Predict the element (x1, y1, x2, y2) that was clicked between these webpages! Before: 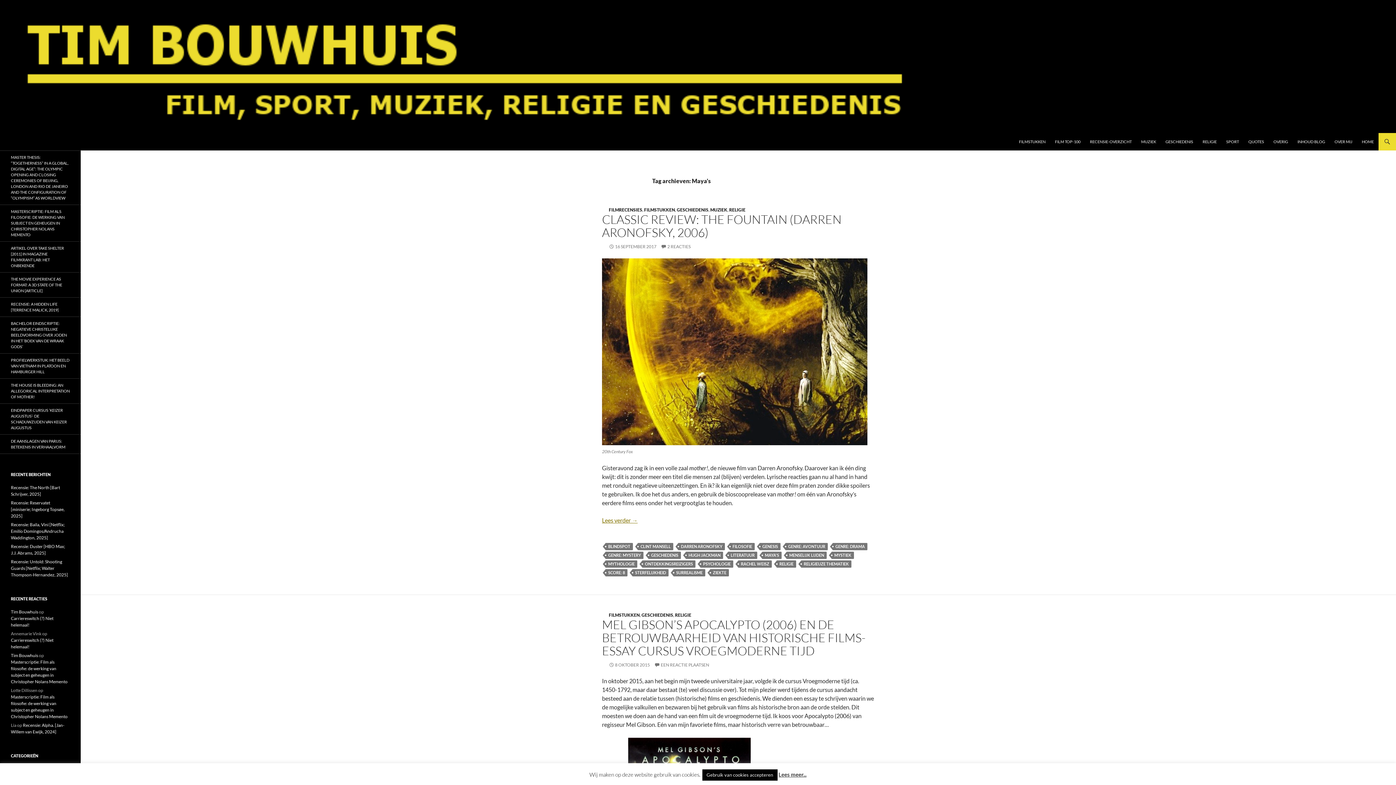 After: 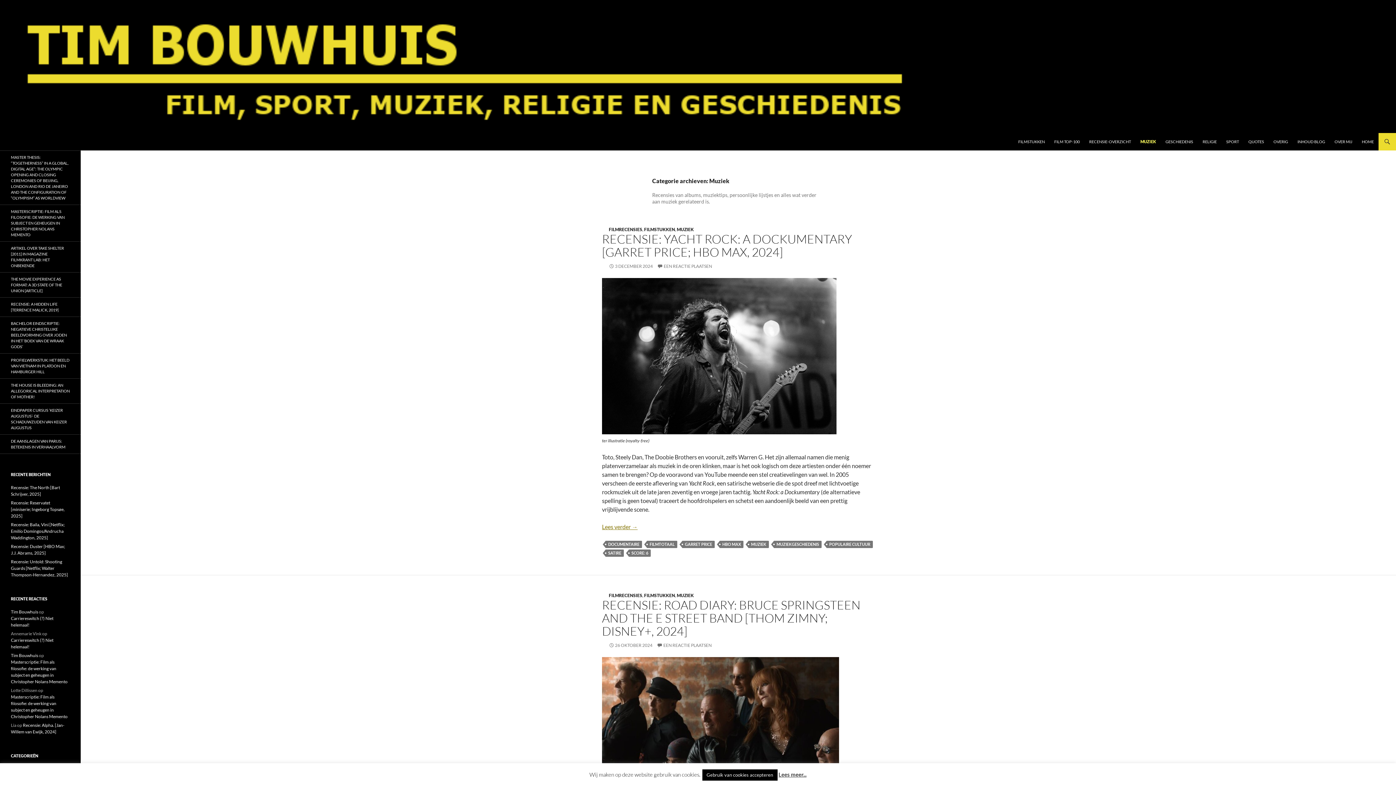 Action: bbox: (710, 207, 727, 212) label: MUZIEK